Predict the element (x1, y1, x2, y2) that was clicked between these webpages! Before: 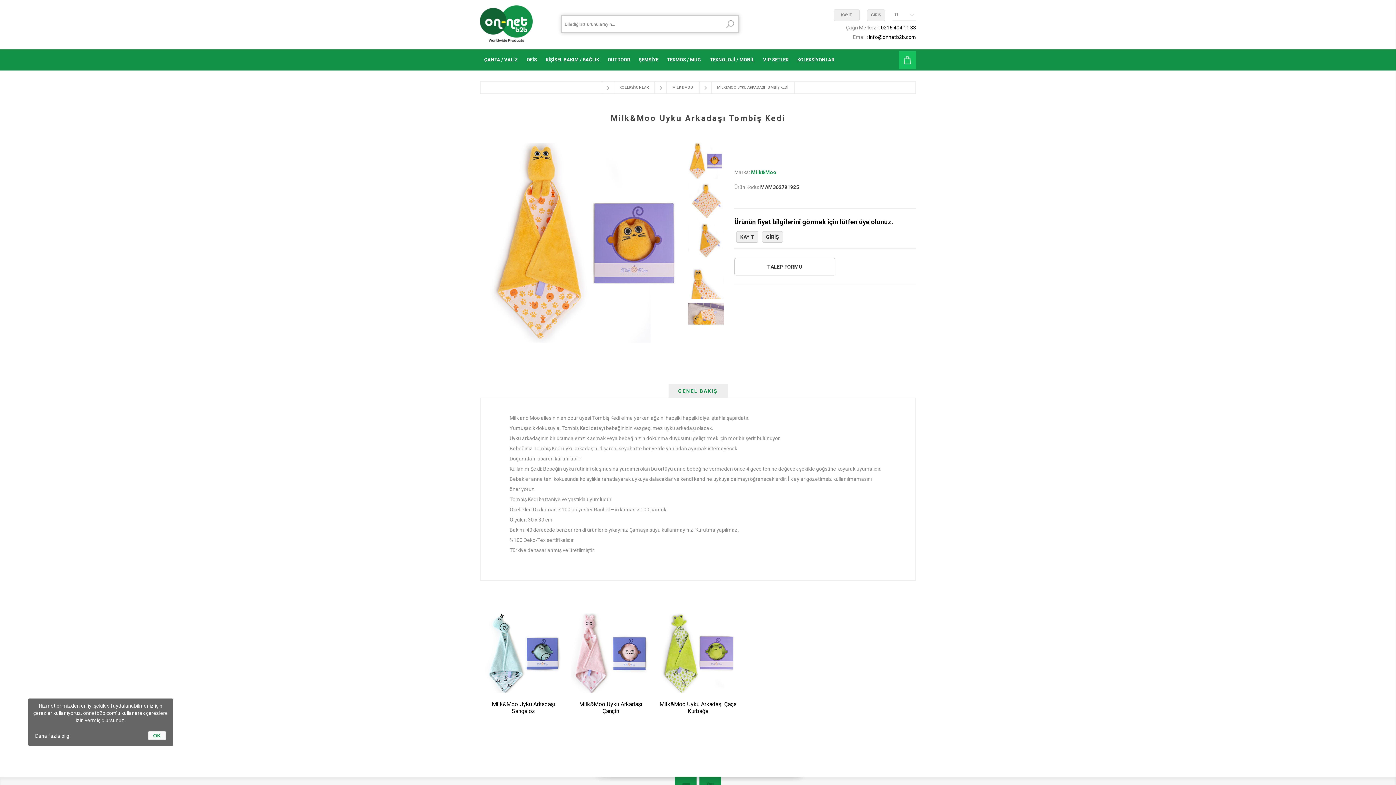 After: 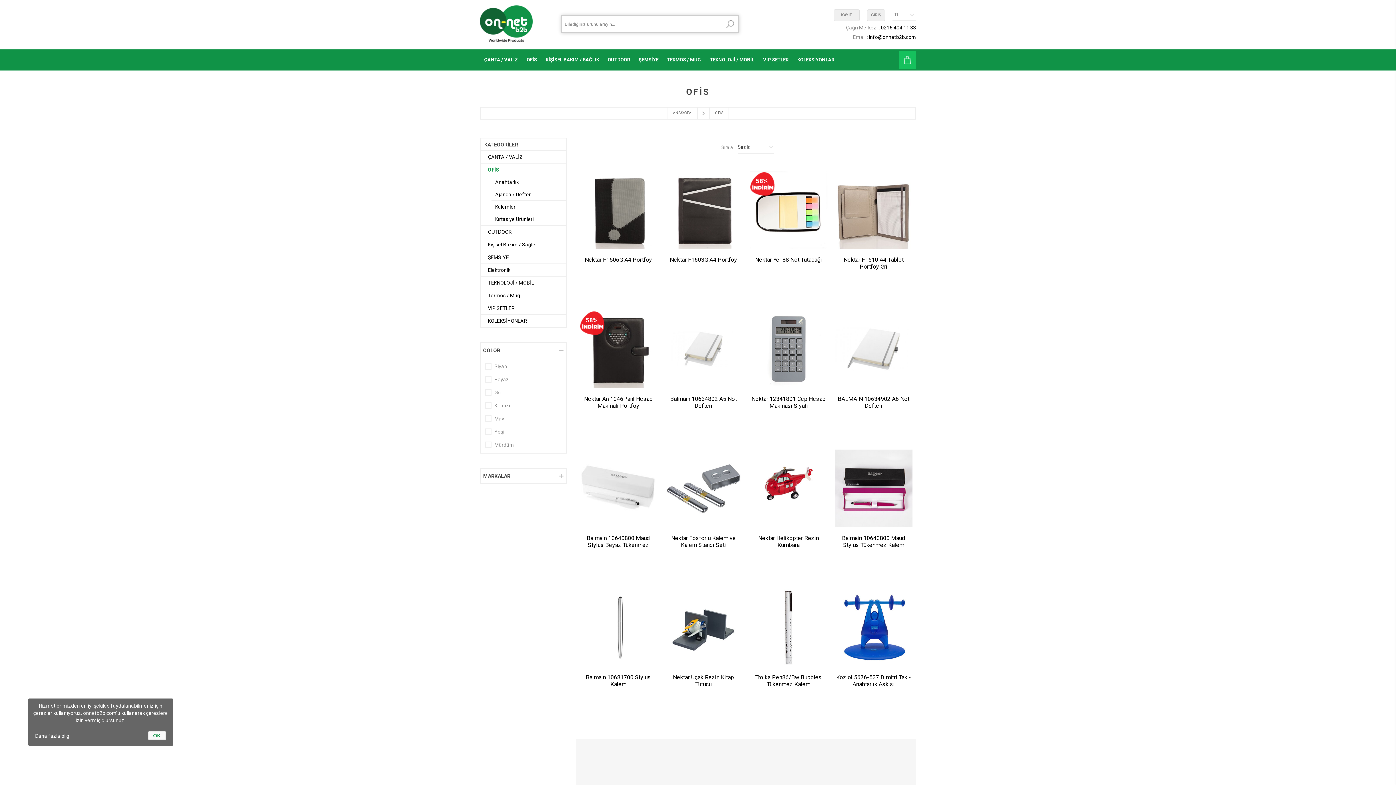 Action: bbox: (522, 55, 541, 64) label: OFİS